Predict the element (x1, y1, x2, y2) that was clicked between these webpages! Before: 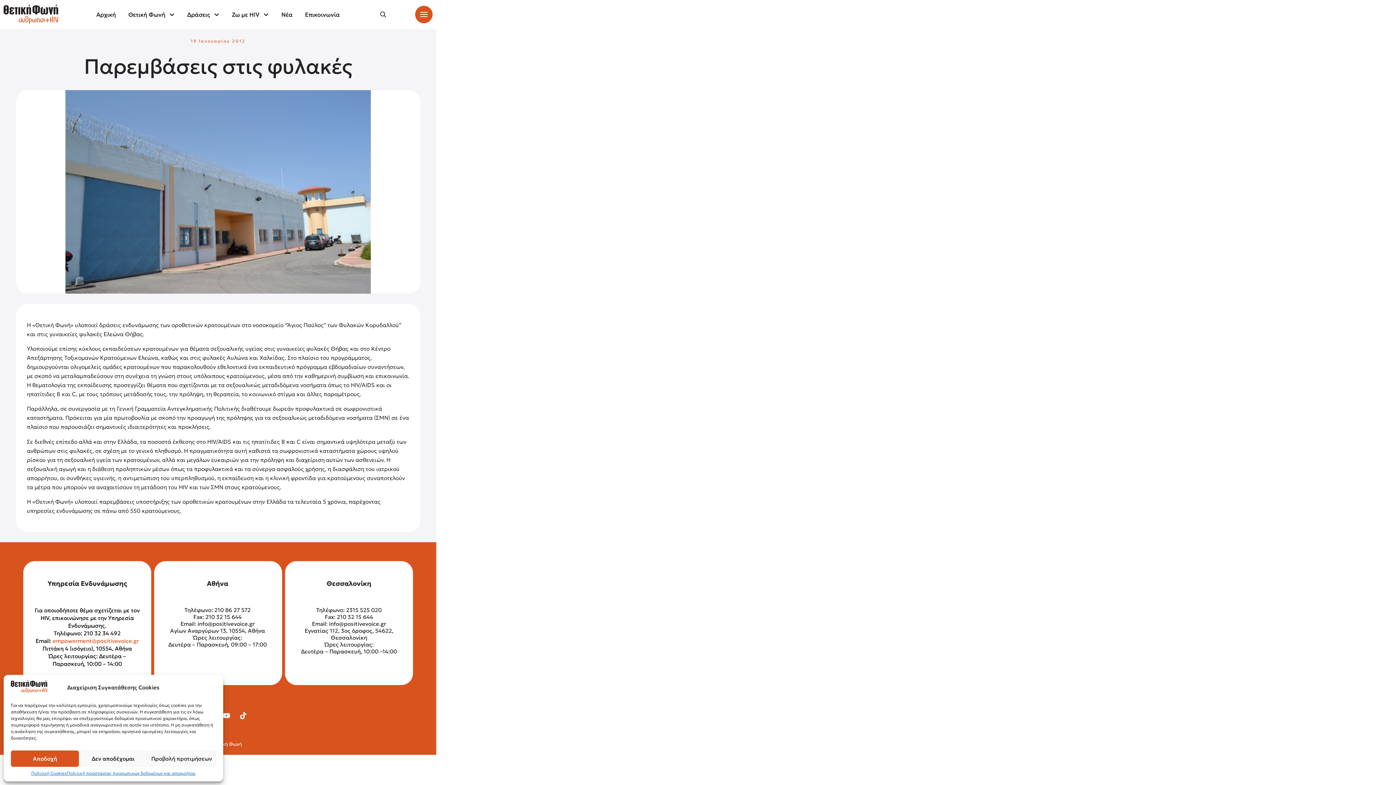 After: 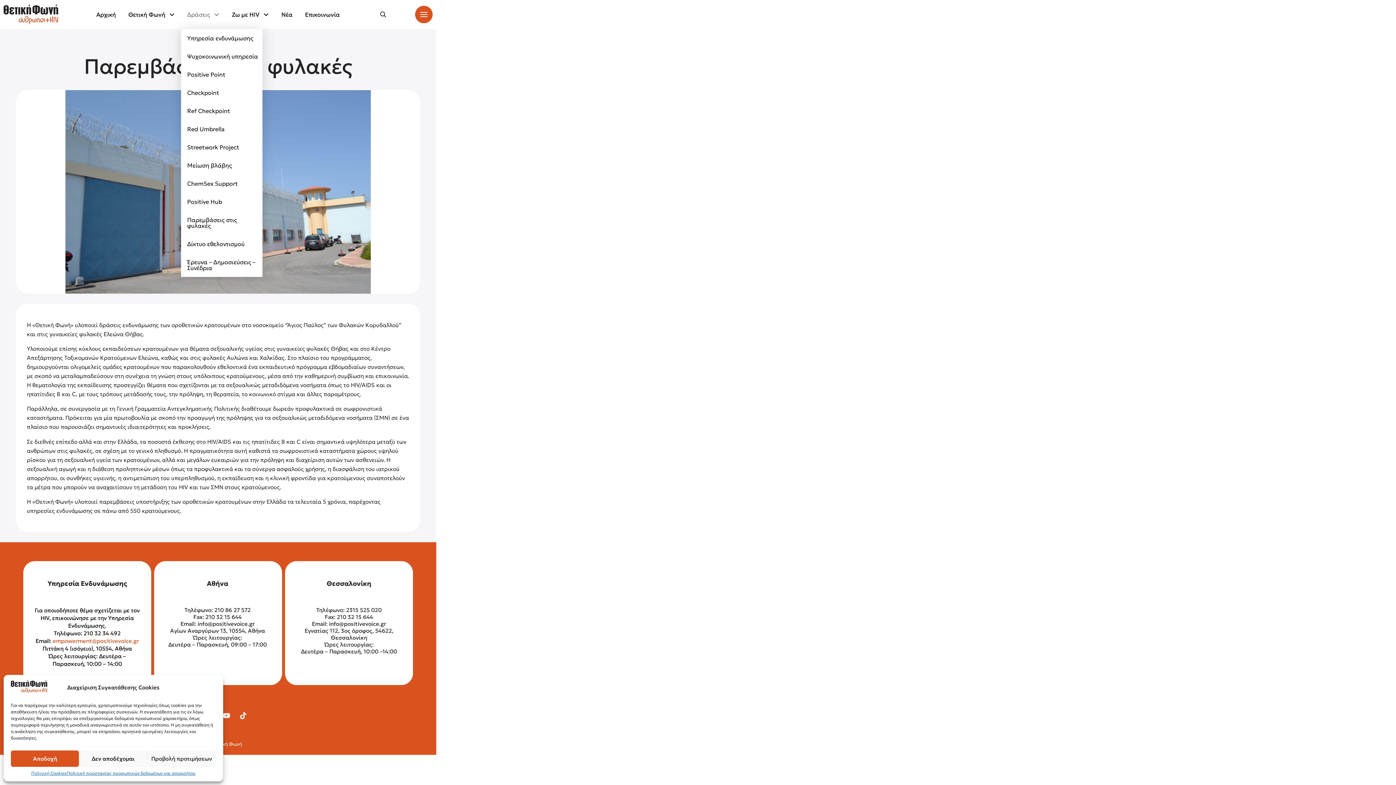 Action: label: Δράσεις bbox: (181, 0, 225, 29)